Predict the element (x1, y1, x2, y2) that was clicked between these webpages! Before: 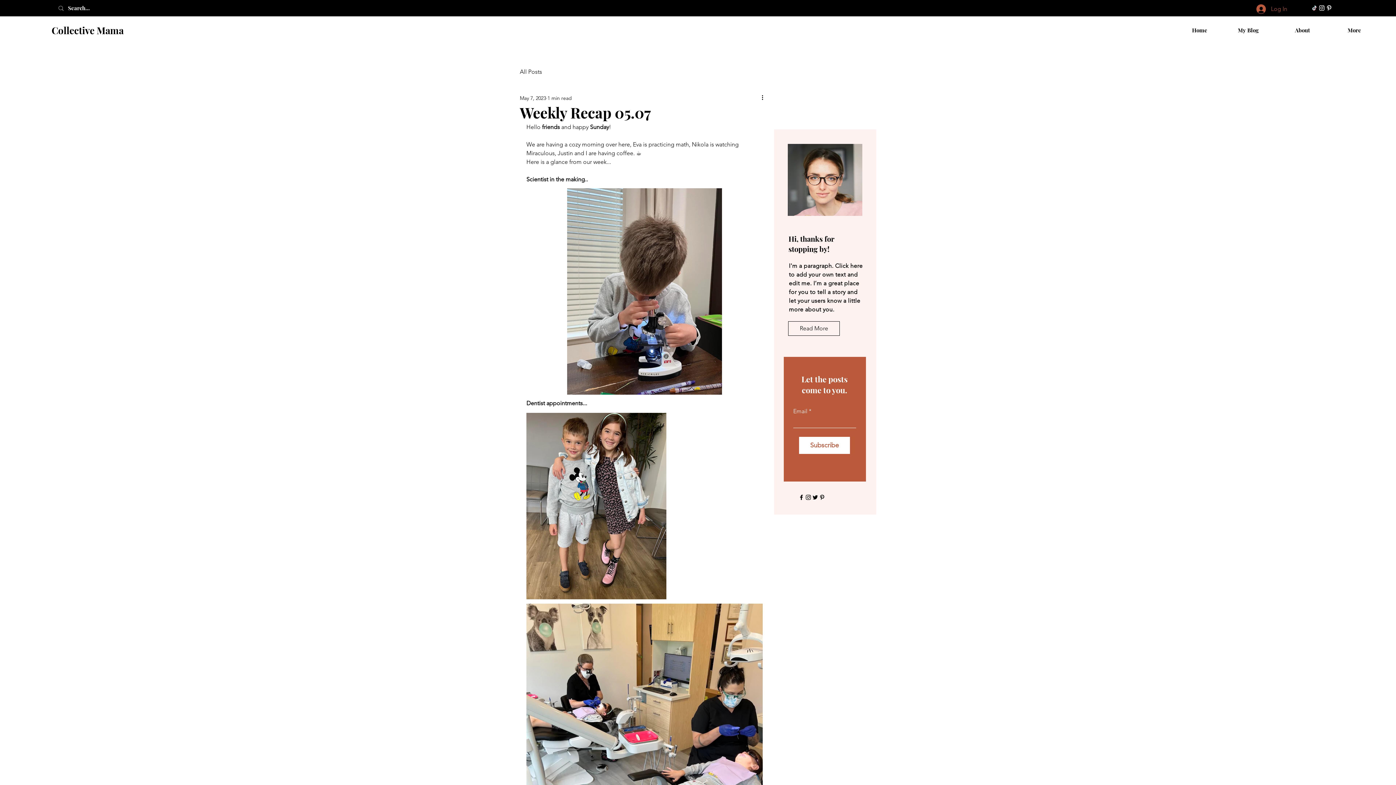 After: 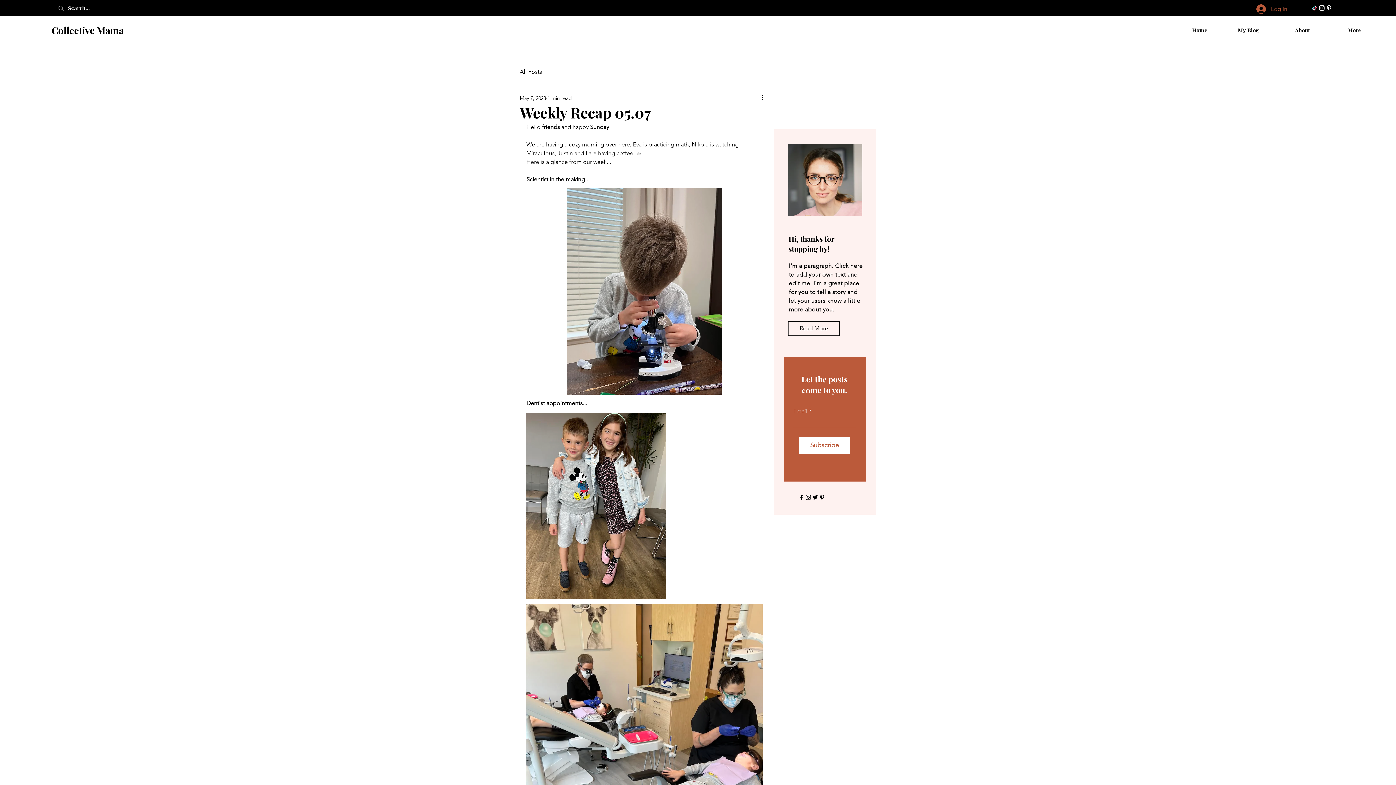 Action: bbox: (818, 494, 825, 501) label: Pinterest